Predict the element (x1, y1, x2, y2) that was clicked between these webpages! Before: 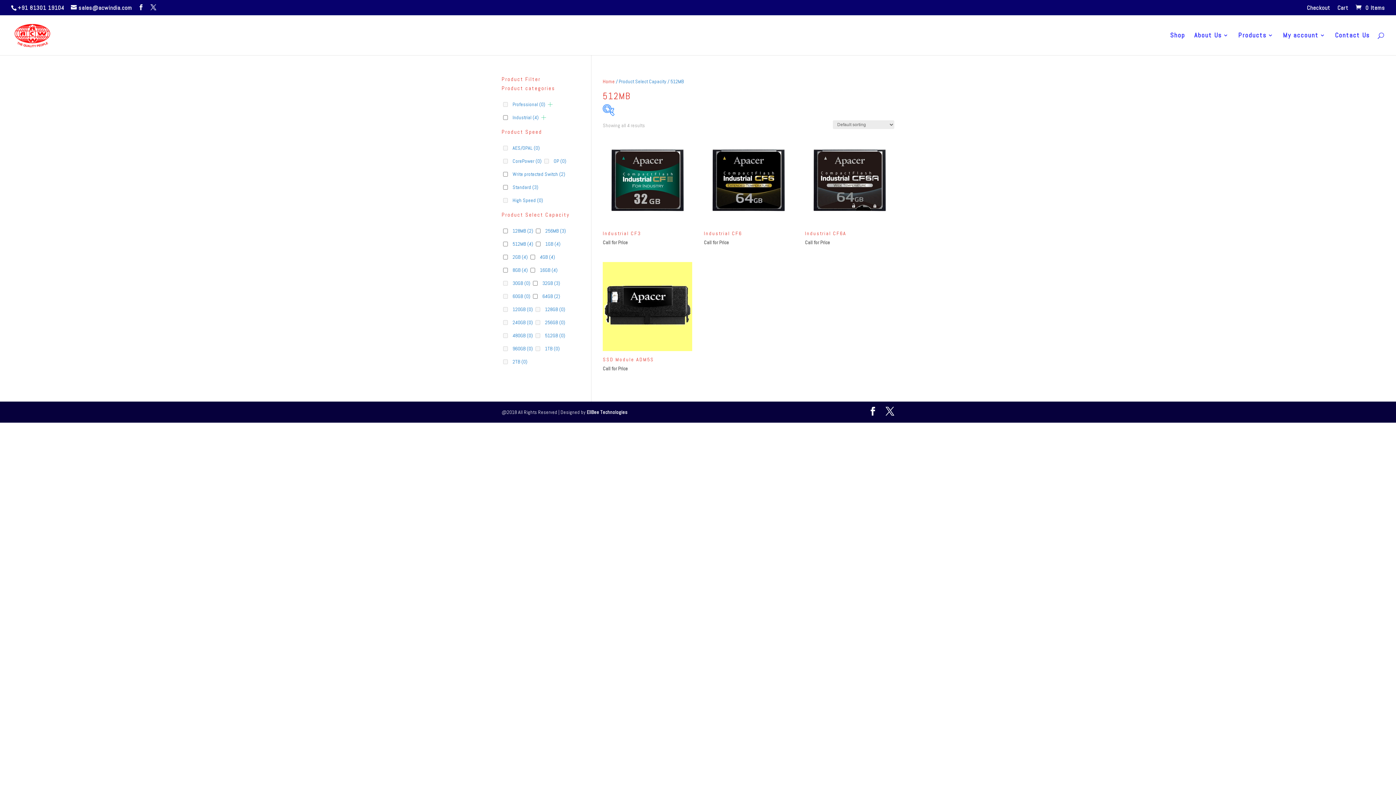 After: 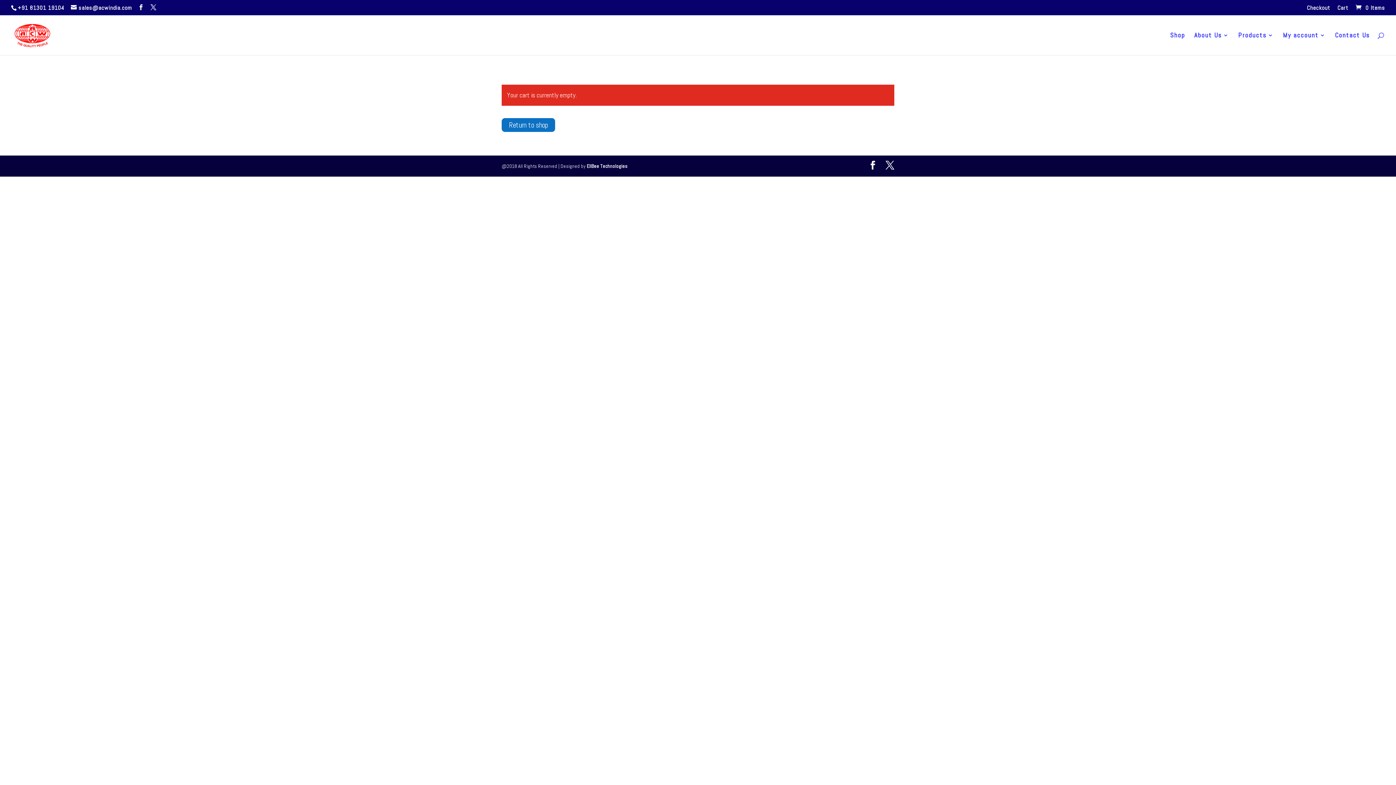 Action: bbox: (1307, 5, 1330, 15) label: Checkout